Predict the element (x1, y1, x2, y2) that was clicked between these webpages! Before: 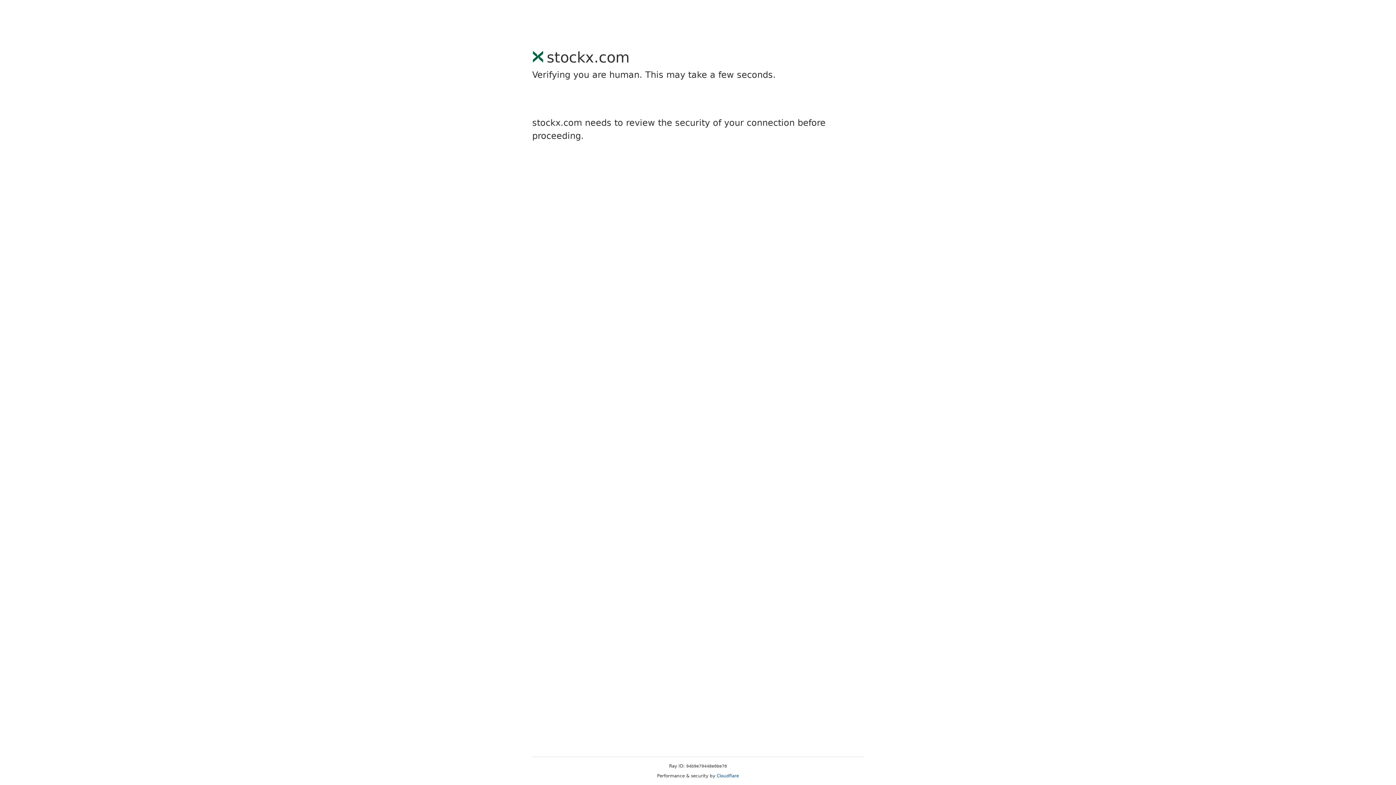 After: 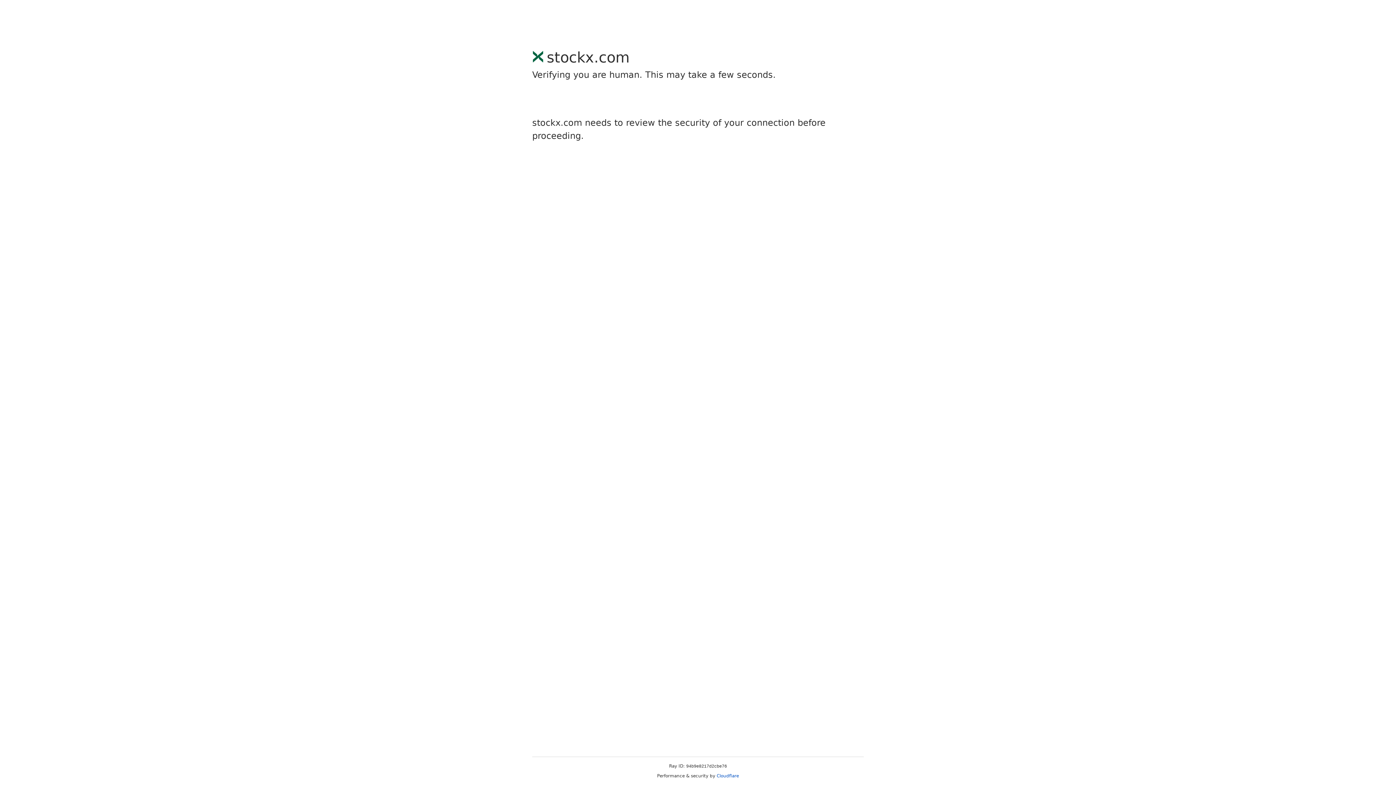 Action: label: Cloudflare bbox: (716, 773, 739, 778)